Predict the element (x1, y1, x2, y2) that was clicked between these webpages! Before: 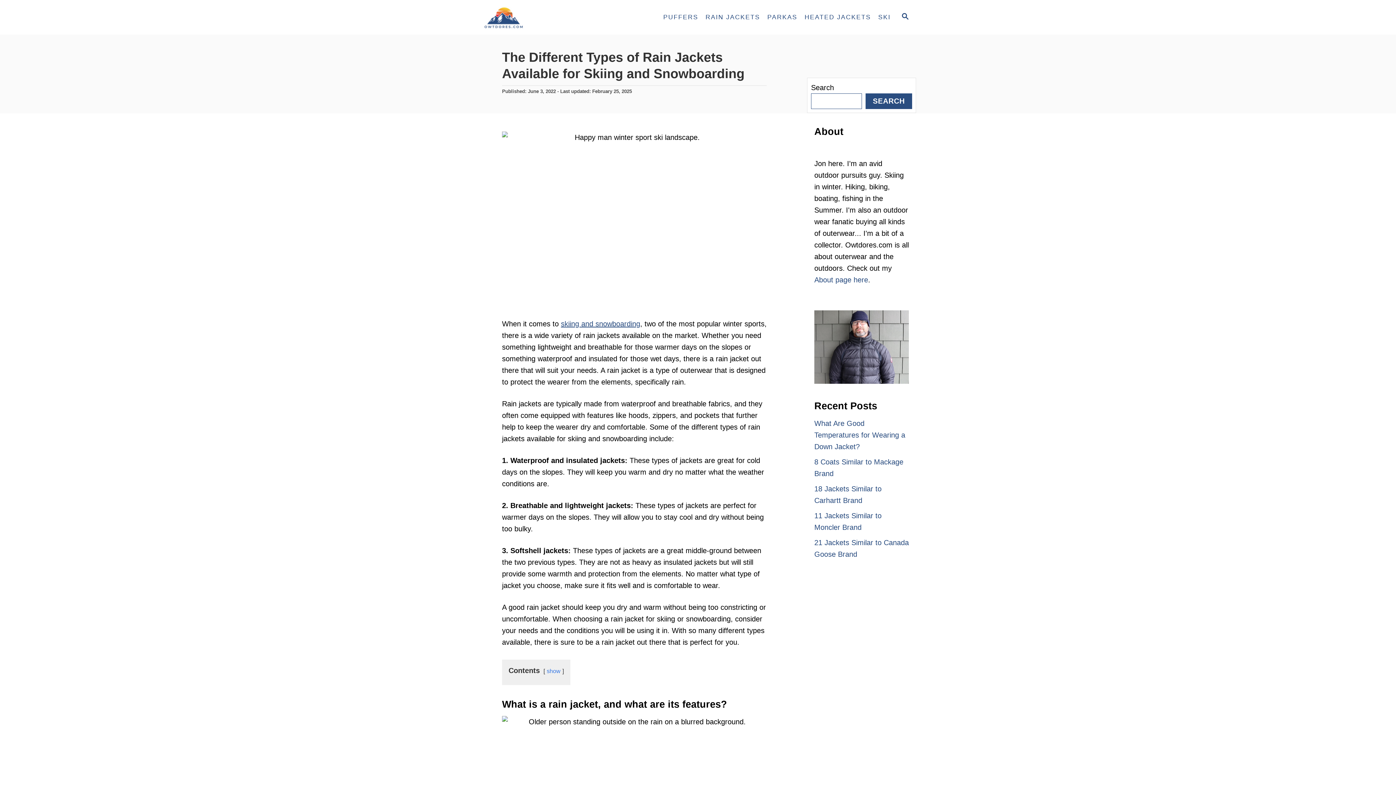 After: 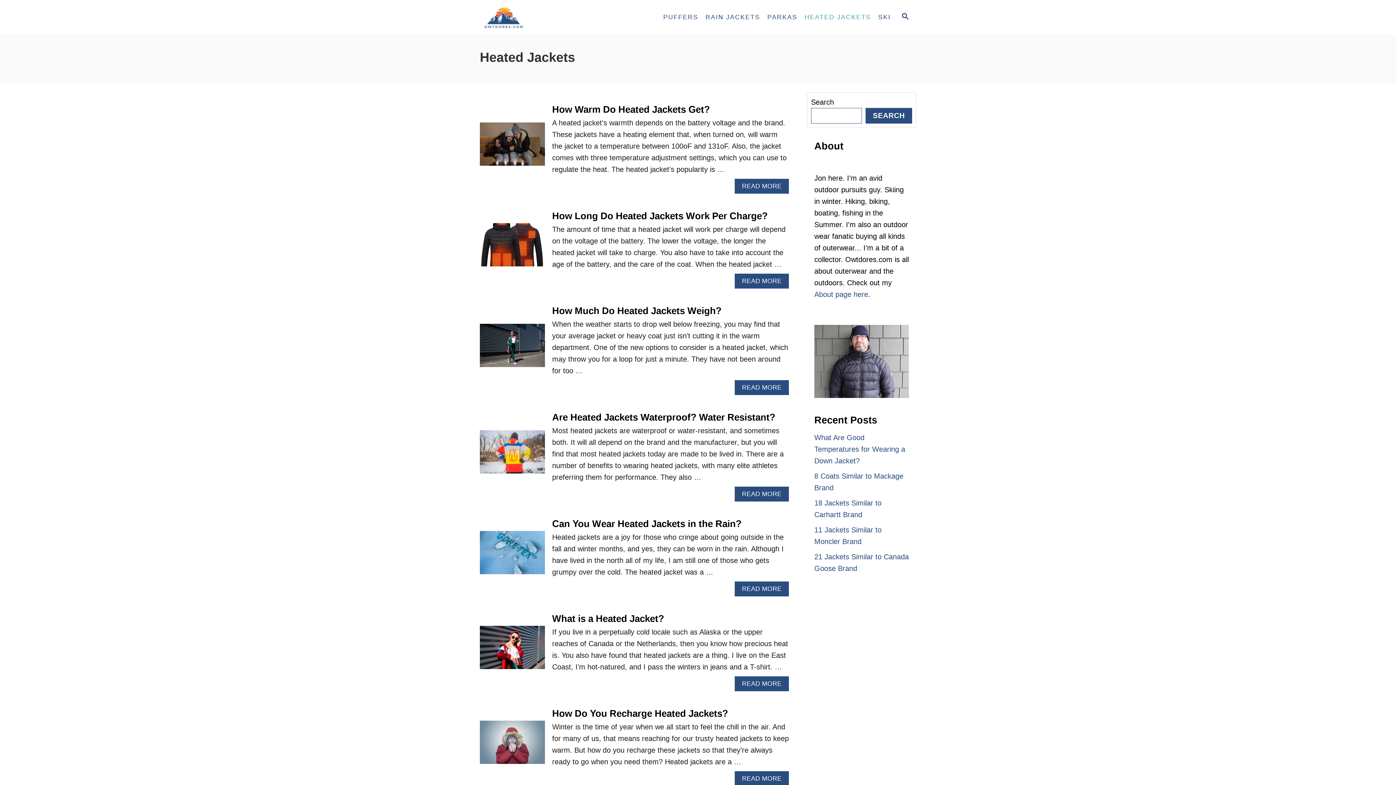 Action: bbox: (801, 9, 874, 24) label: HEATED JACKETS